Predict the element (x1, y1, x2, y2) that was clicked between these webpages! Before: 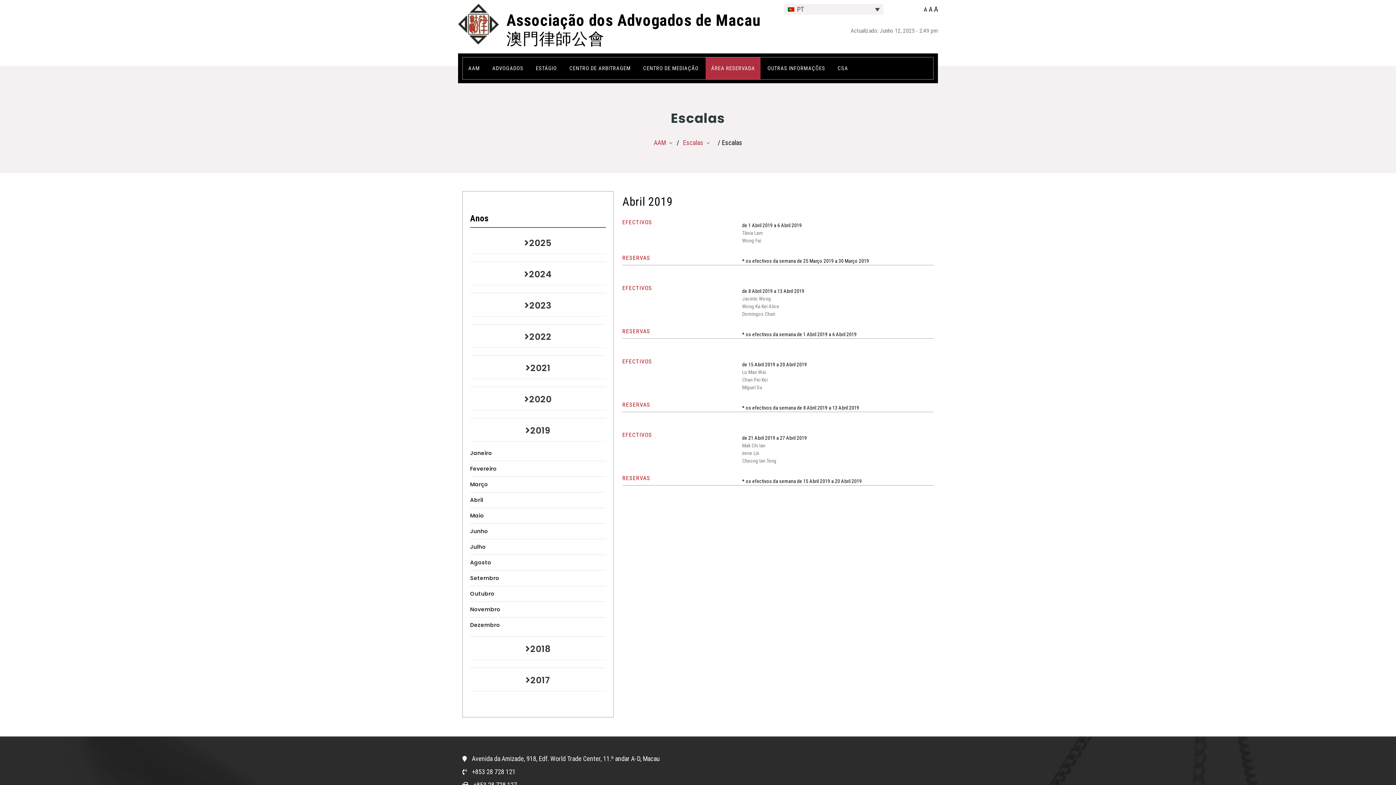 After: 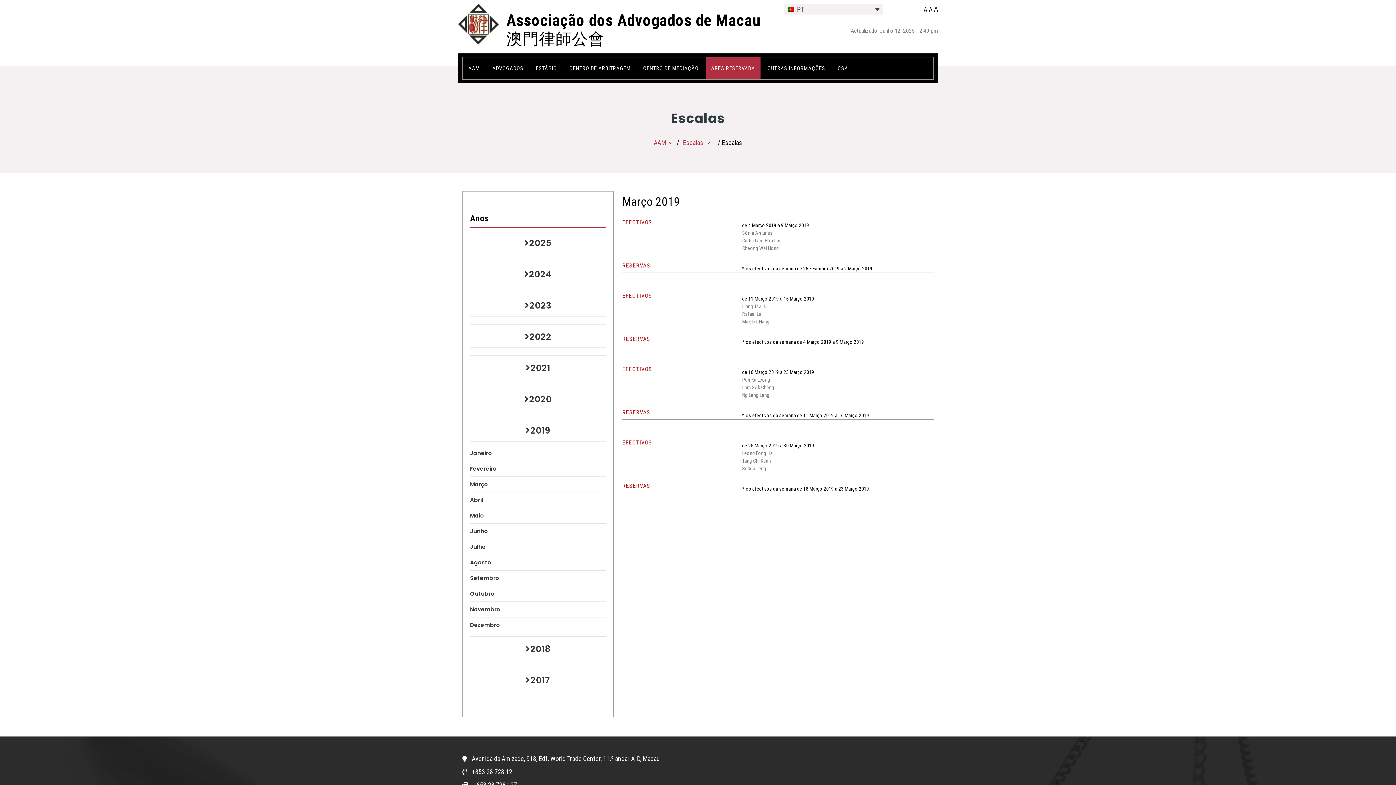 Action: label: Março bbox: (470, 480, 488, 488)